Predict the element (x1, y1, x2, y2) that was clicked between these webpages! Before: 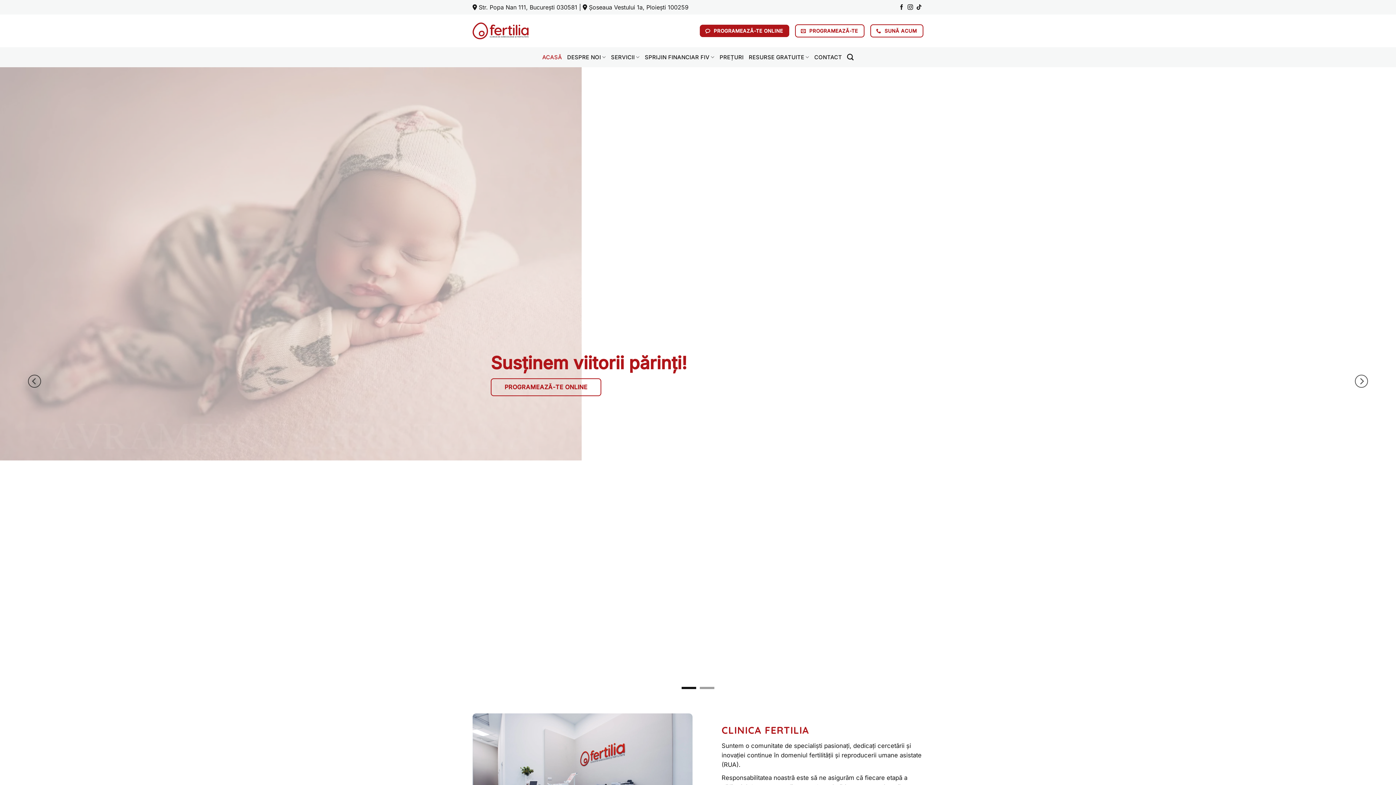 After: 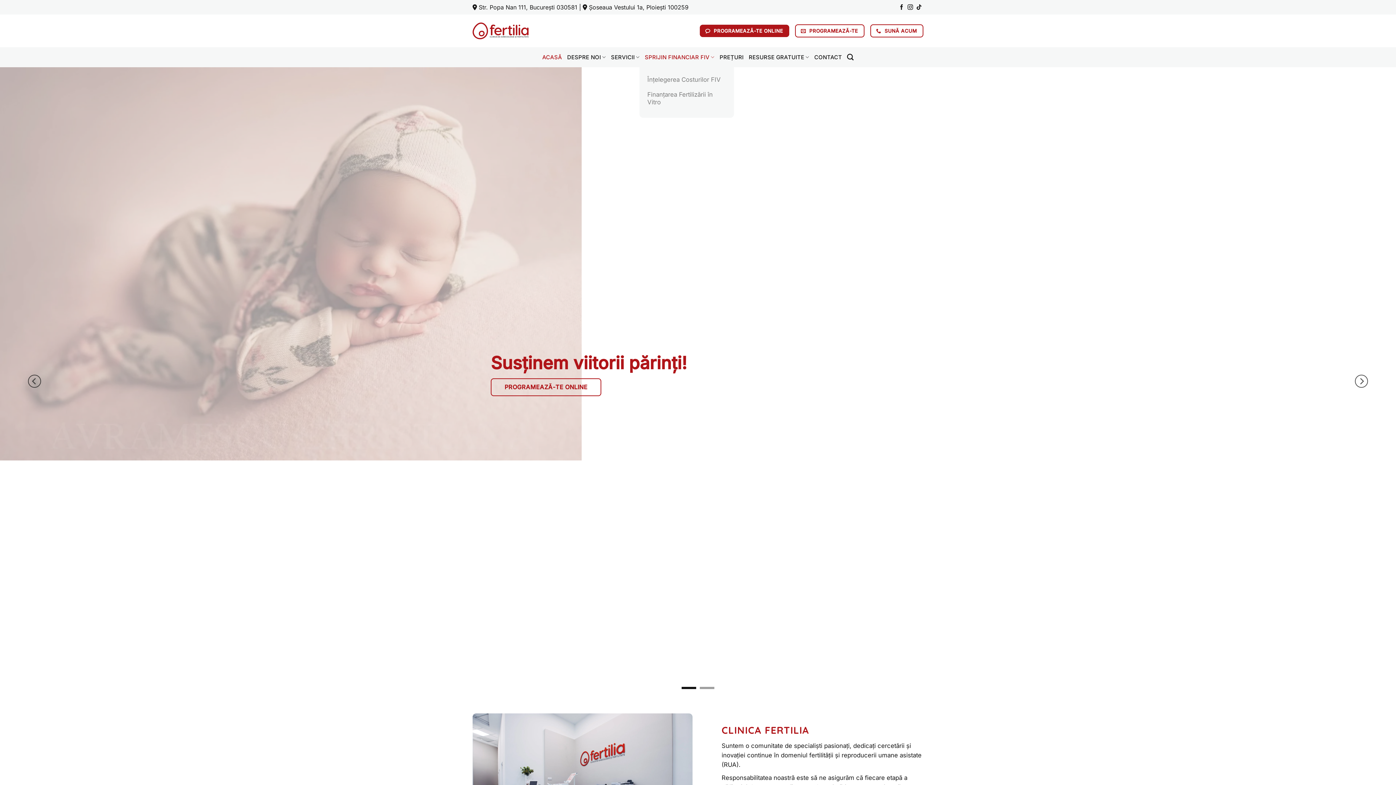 Action: bbox: (644, 50, 714, 64) label: SPRIJIN FINANCIAR FIV